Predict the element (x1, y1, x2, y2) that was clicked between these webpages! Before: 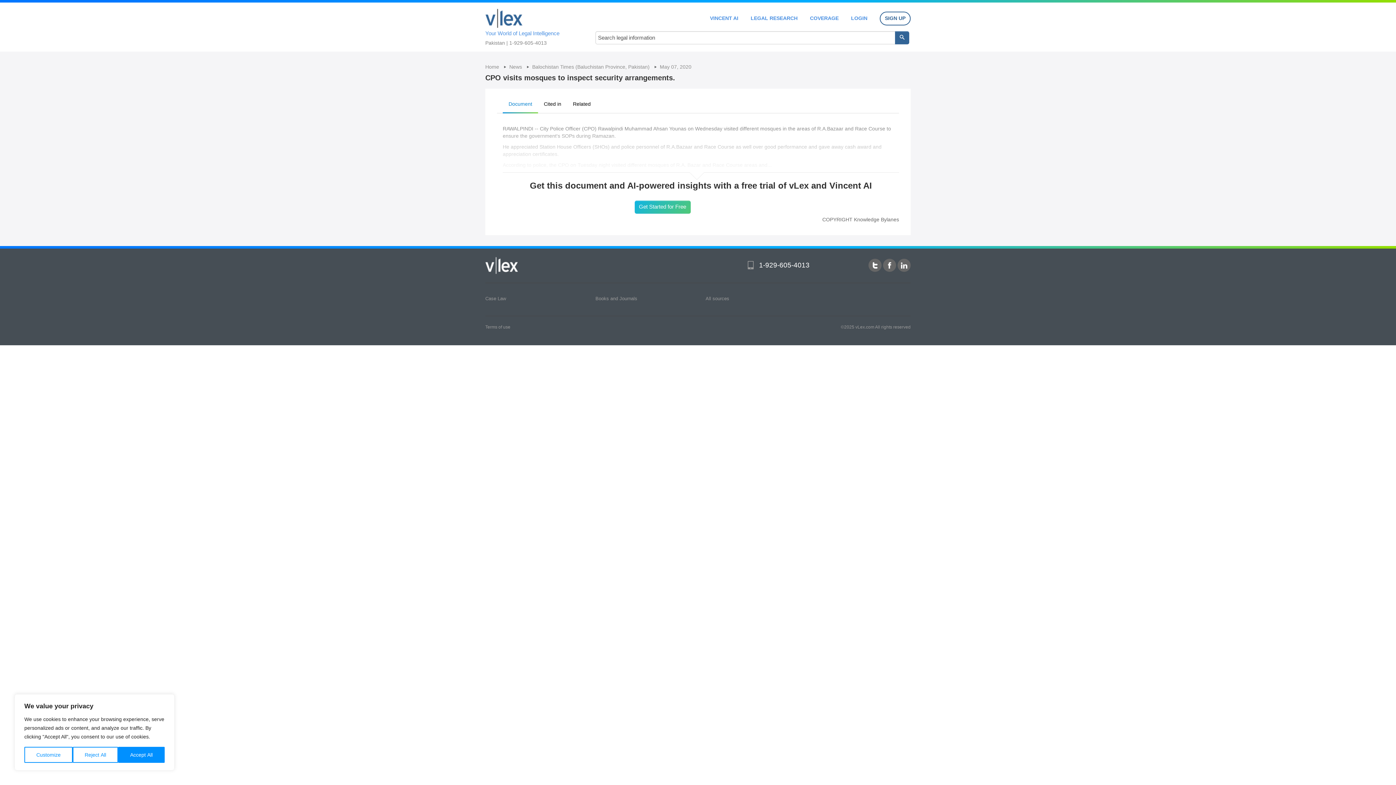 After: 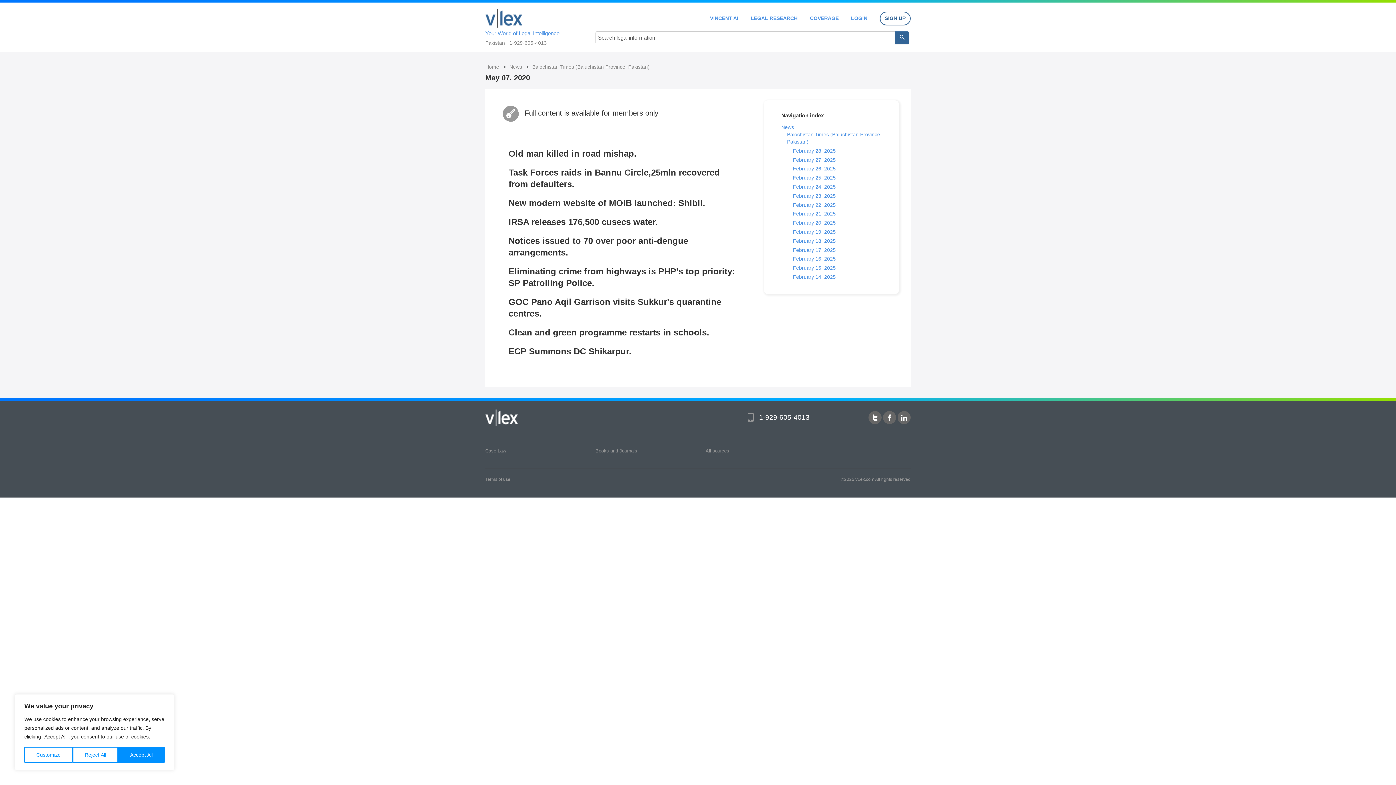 Action: label: May 07, 2020 bbox: (660, 64, 691, 69)